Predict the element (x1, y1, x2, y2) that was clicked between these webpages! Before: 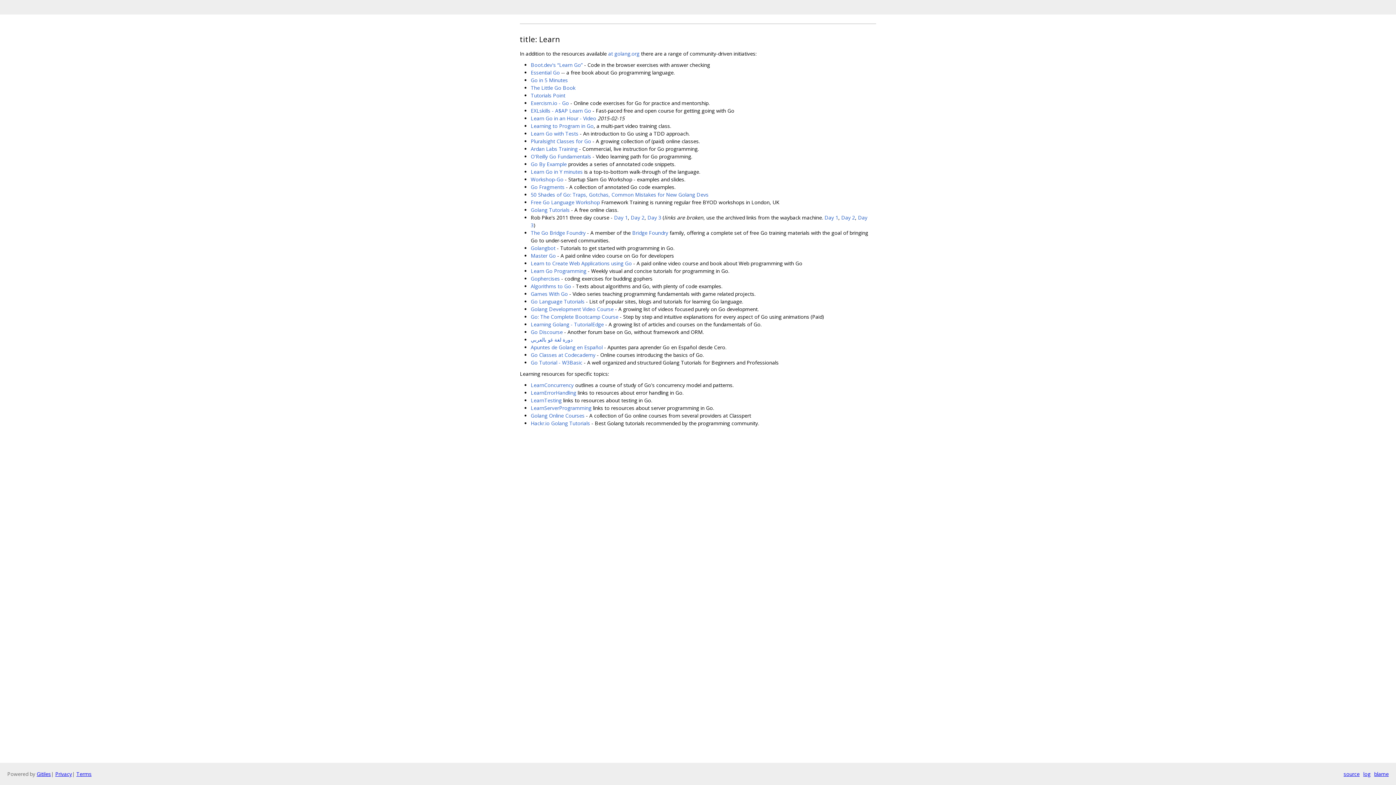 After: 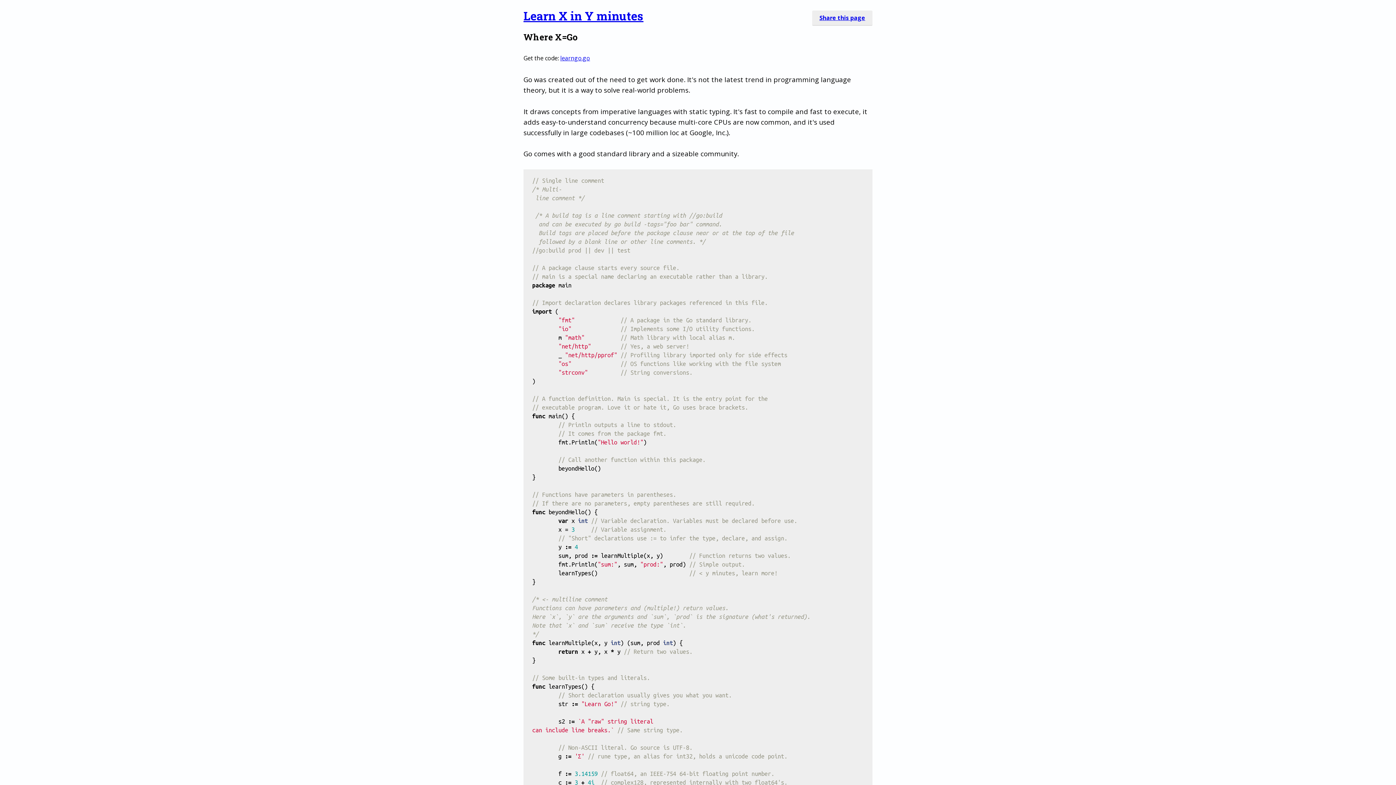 Action: bbox: (530, 168, 582, 175) label: Learn Go in Y minutes